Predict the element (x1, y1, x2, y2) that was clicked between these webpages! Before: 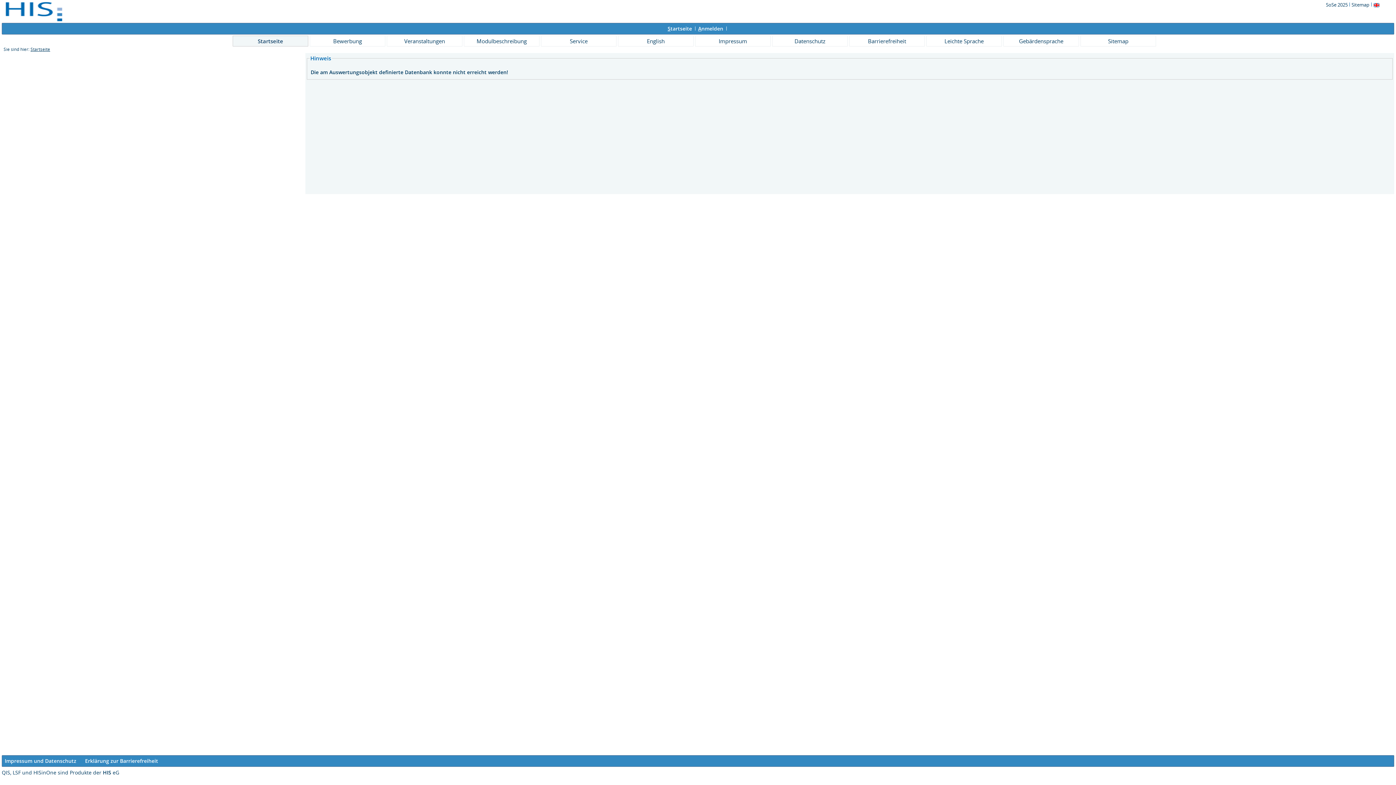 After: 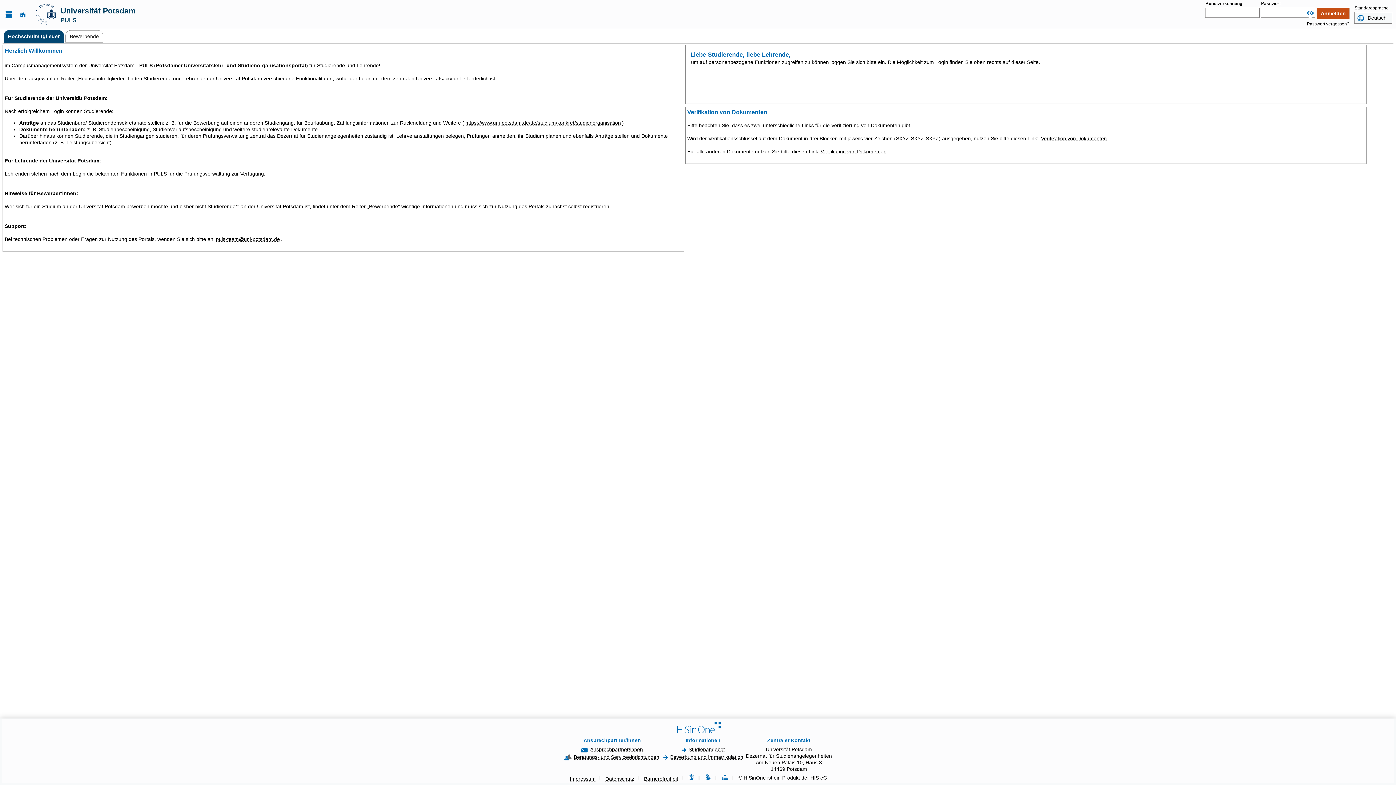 Action: bbox: (926, 35, 1002, 46) label: Leichte Sprache